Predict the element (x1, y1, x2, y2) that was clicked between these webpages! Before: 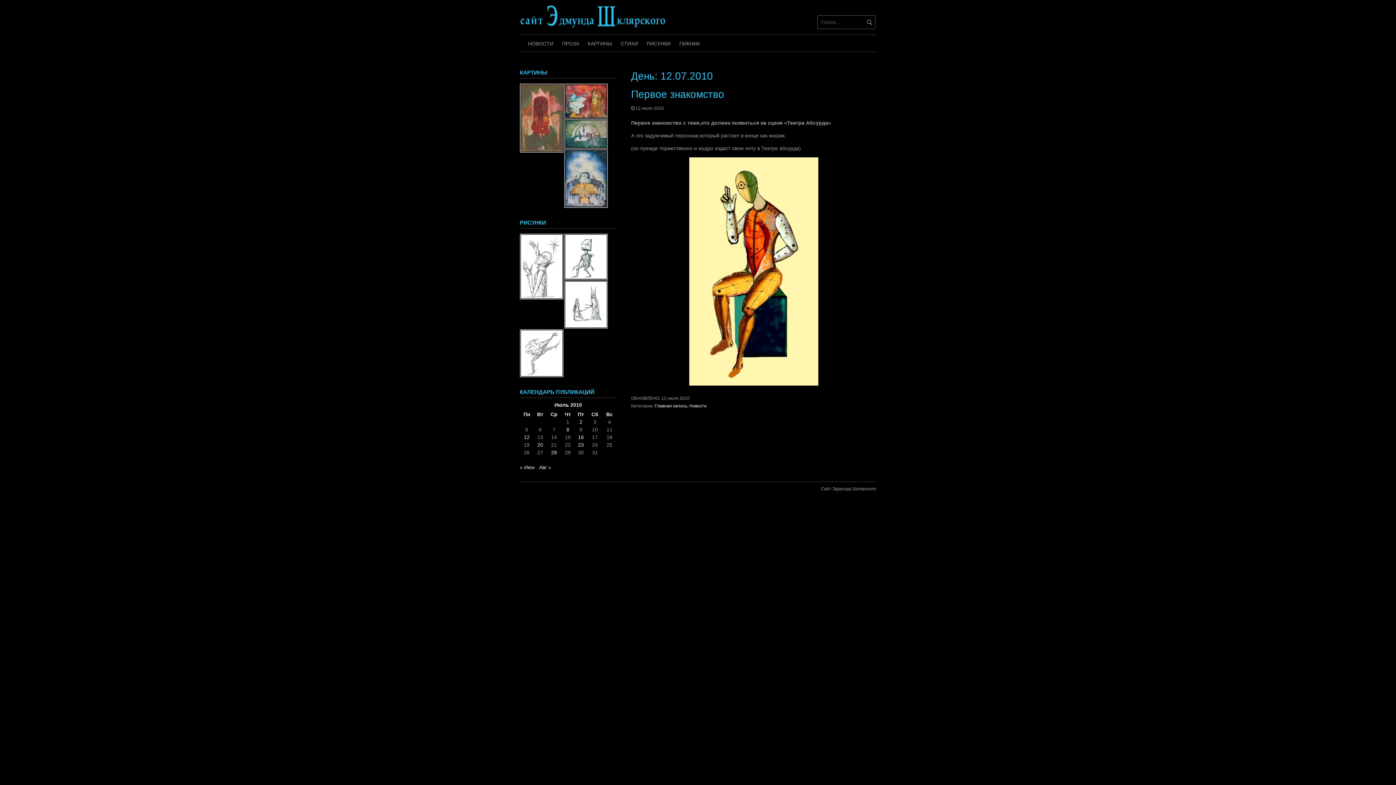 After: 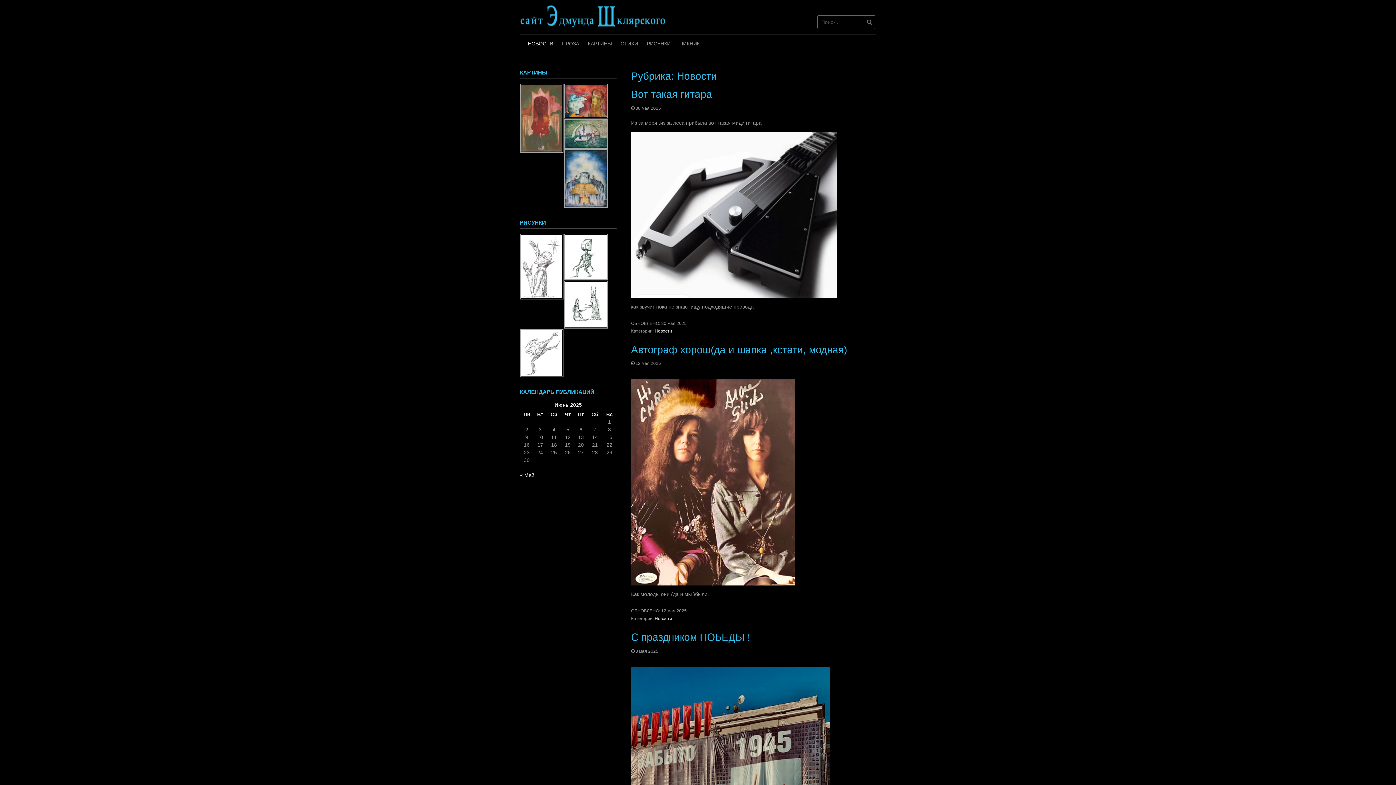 Action: label: Новости bbox: (689, 403, 706, 408)